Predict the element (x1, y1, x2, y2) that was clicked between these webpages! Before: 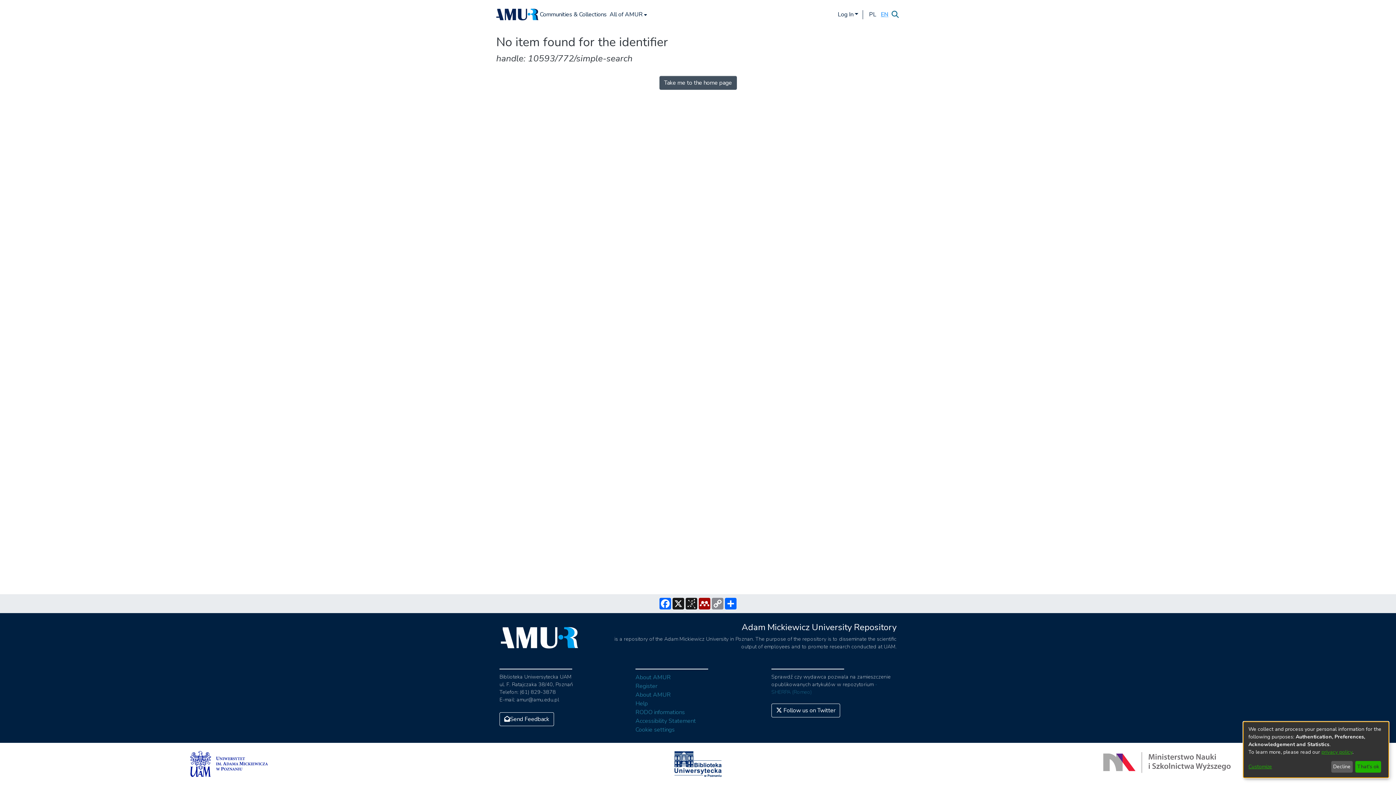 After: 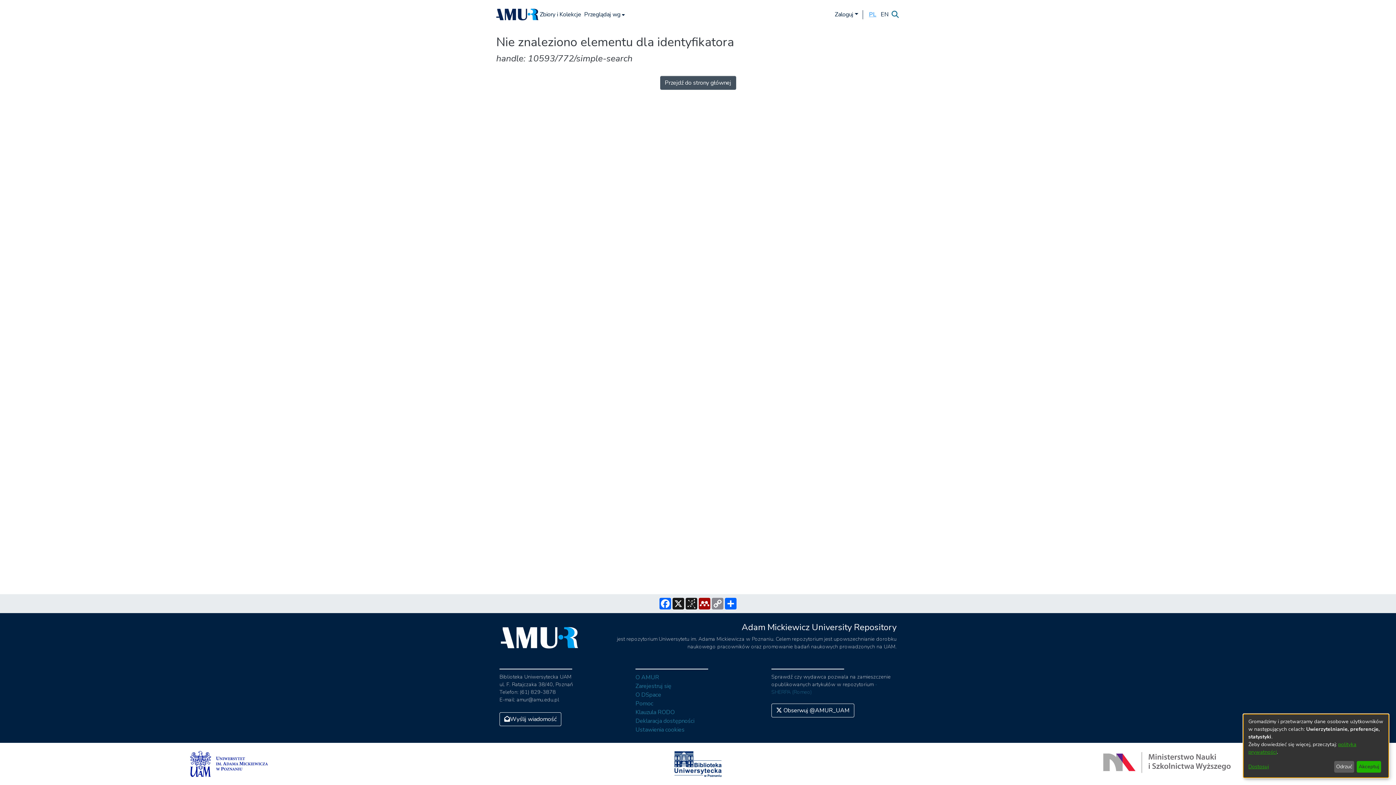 Action: label: PL bbox: (866, 10, 878, 18)